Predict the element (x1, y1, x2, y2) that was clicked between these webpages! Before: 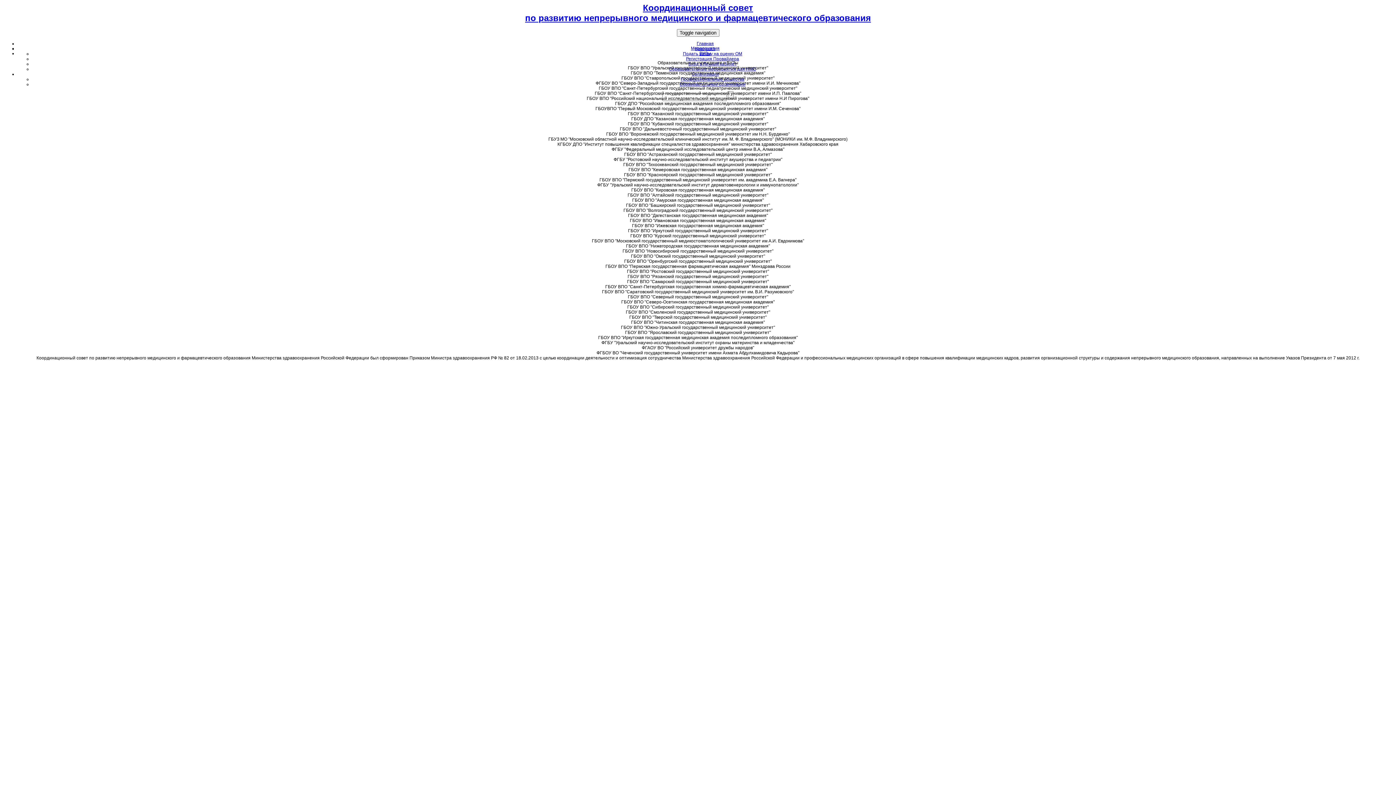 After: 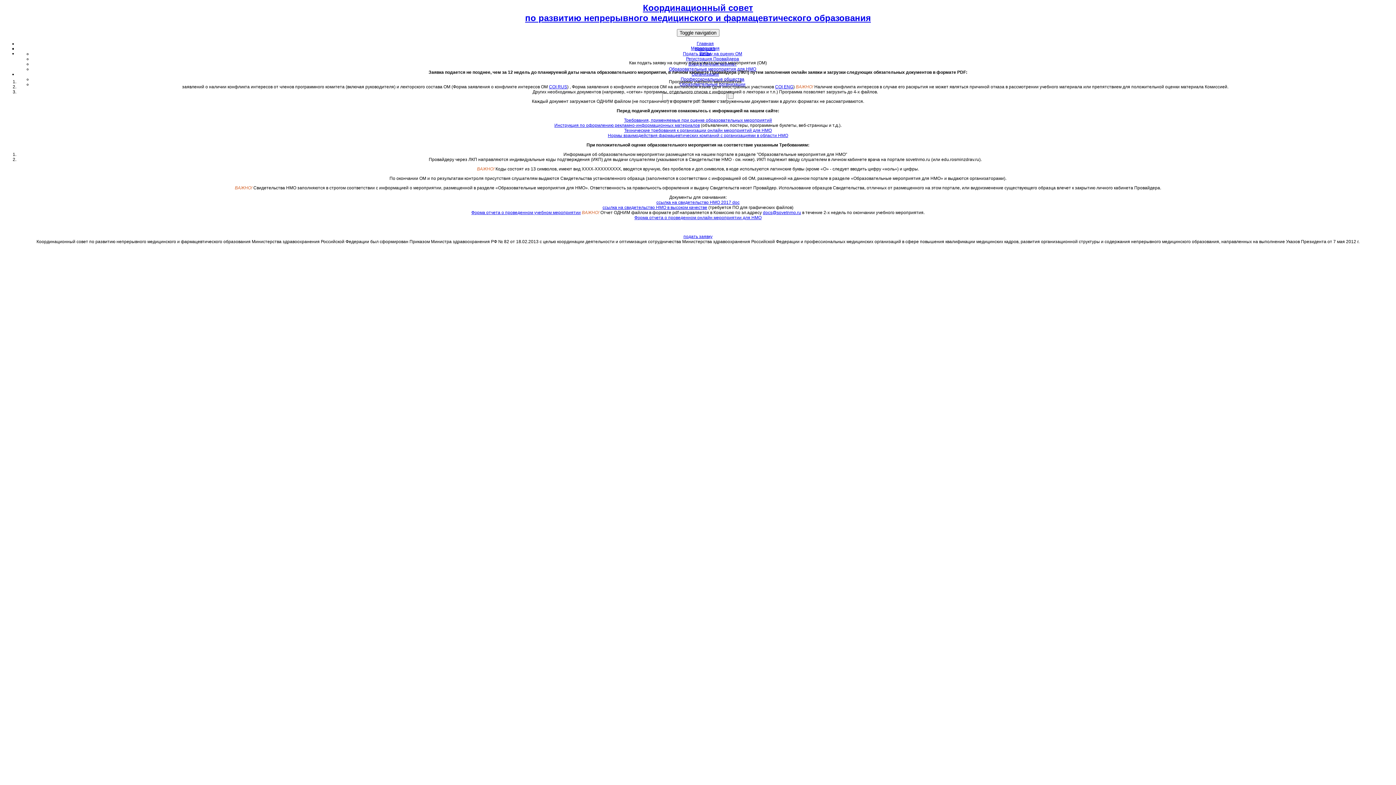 Action: label: Подать заявку на оценку ОМ bbox: (683, 51, 742, 56)